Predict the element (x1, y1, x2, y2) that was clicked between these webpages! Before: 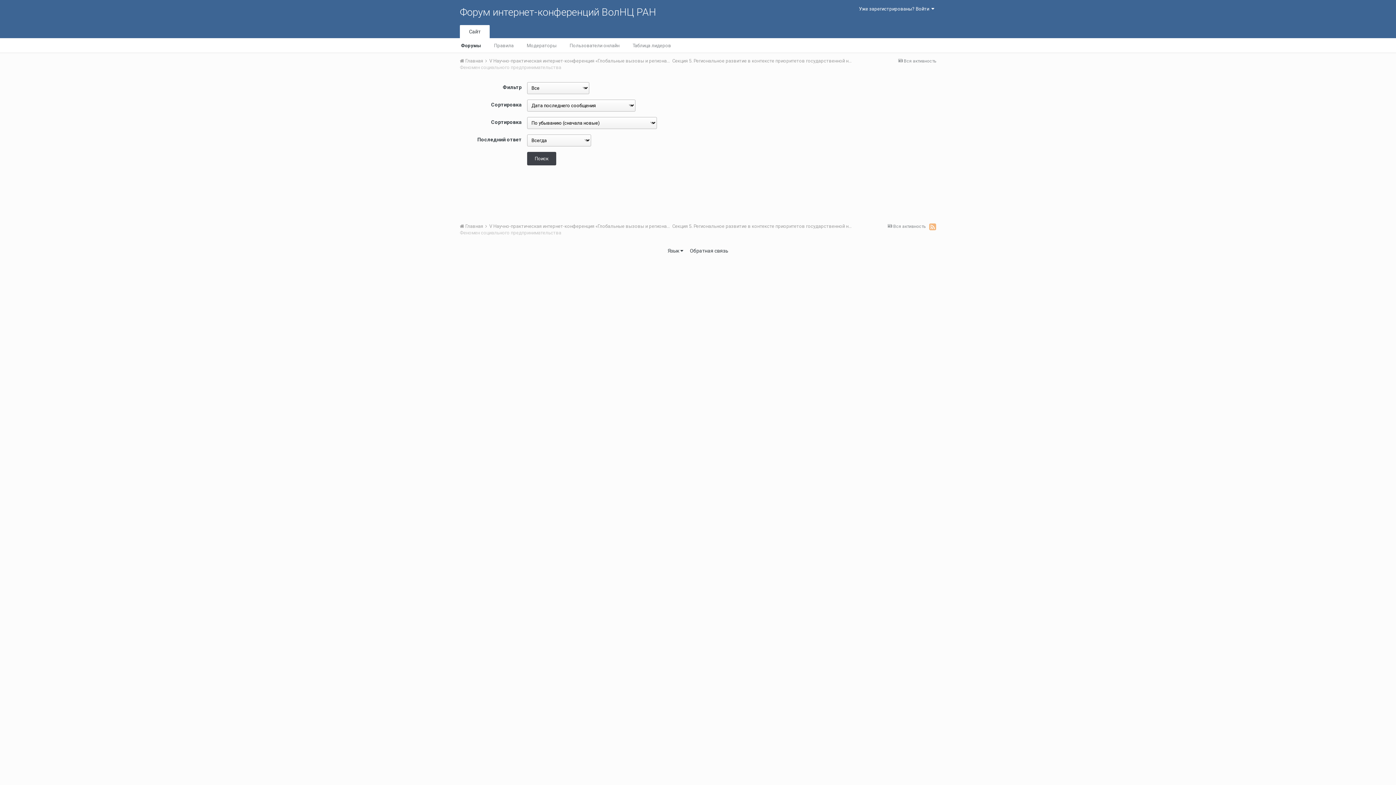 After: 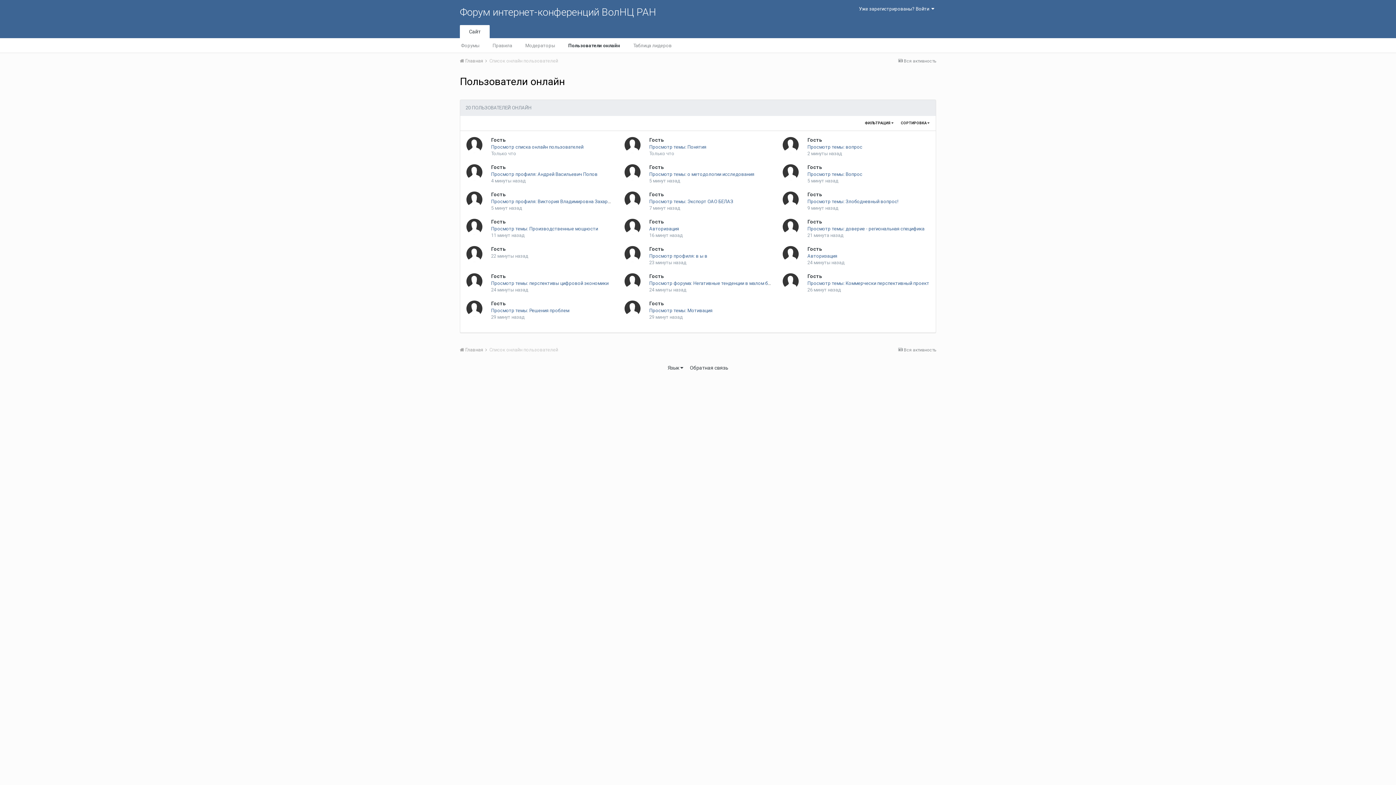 Action: bbox: (563, 38, 626, 52) label: Пользователи онлайн